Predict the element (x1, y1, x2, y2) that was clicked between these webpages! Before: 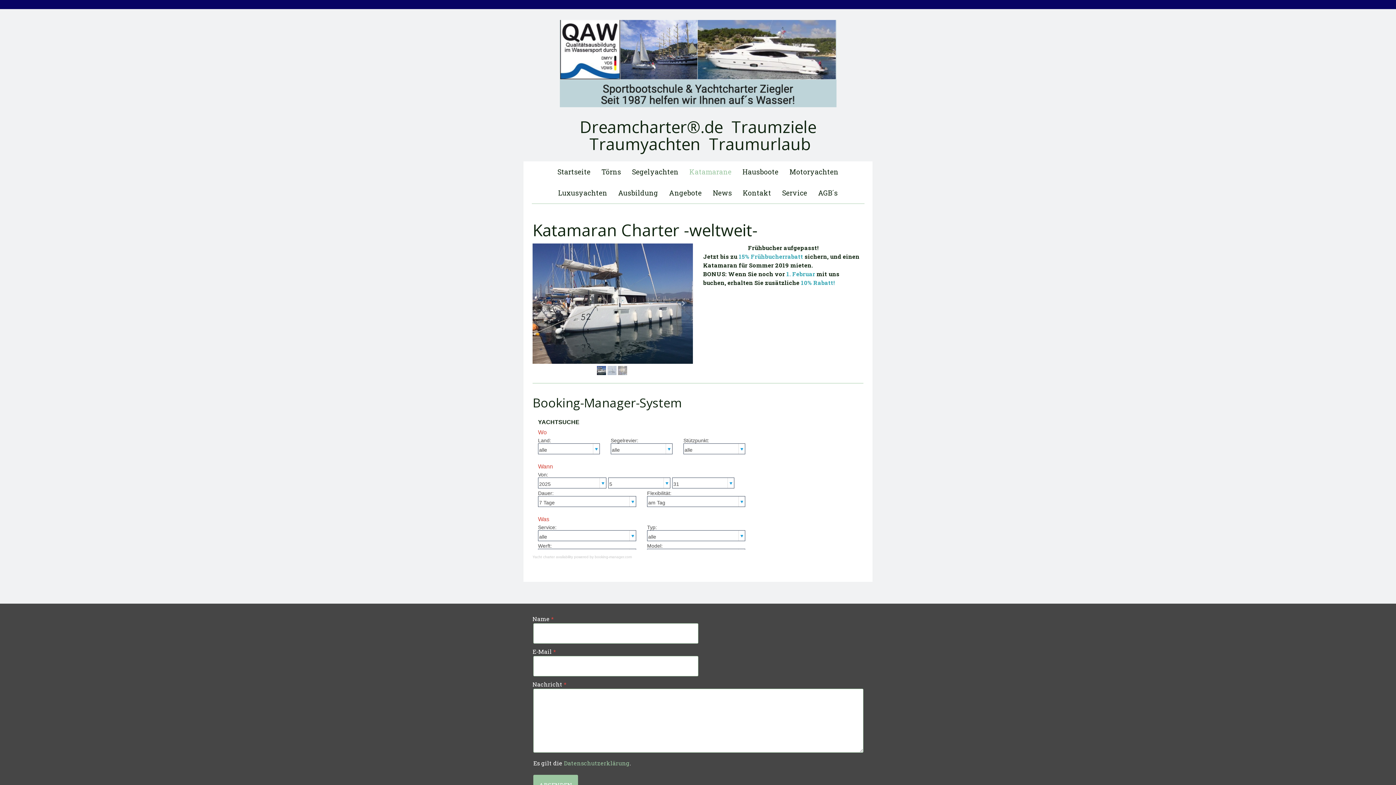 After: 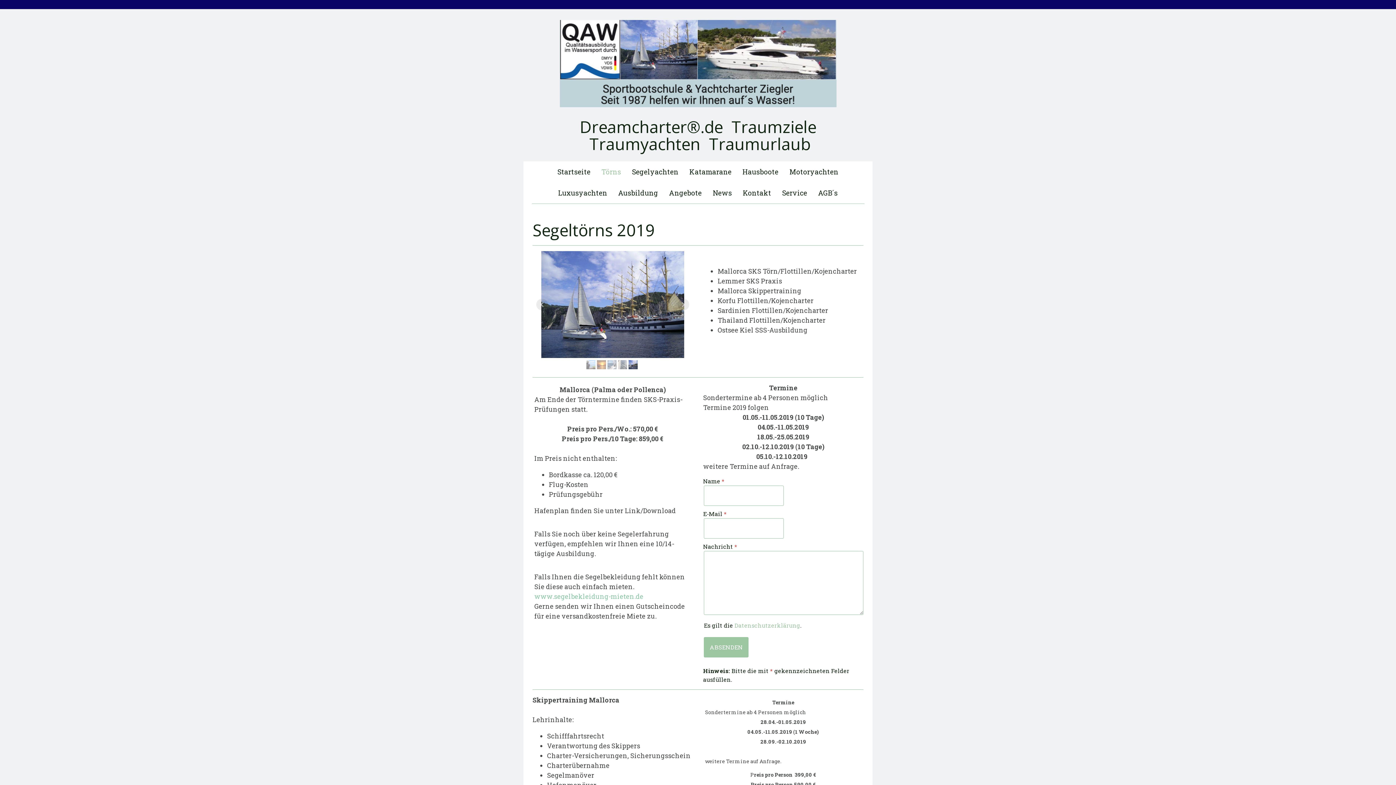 Action: bbox: (596, 161, 626, 182) label: Törns